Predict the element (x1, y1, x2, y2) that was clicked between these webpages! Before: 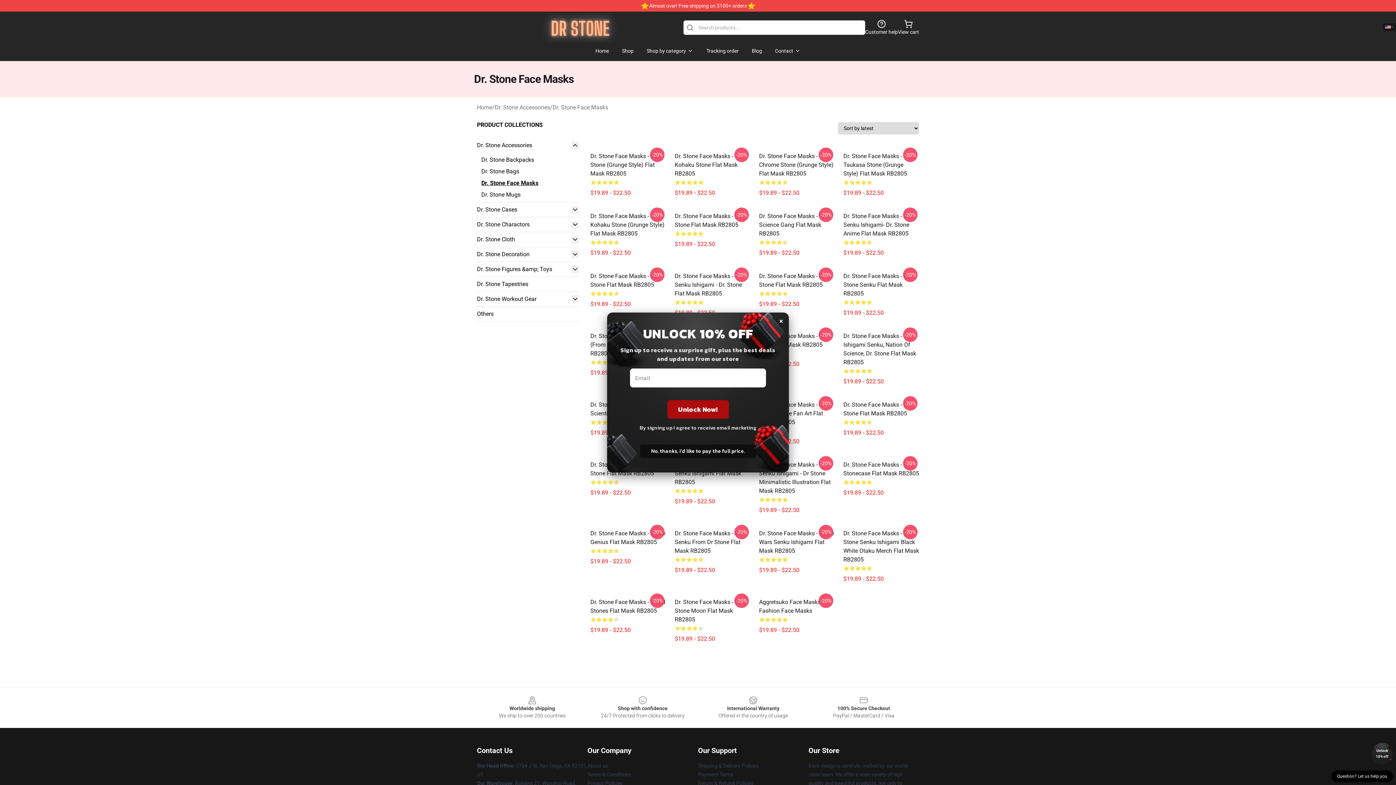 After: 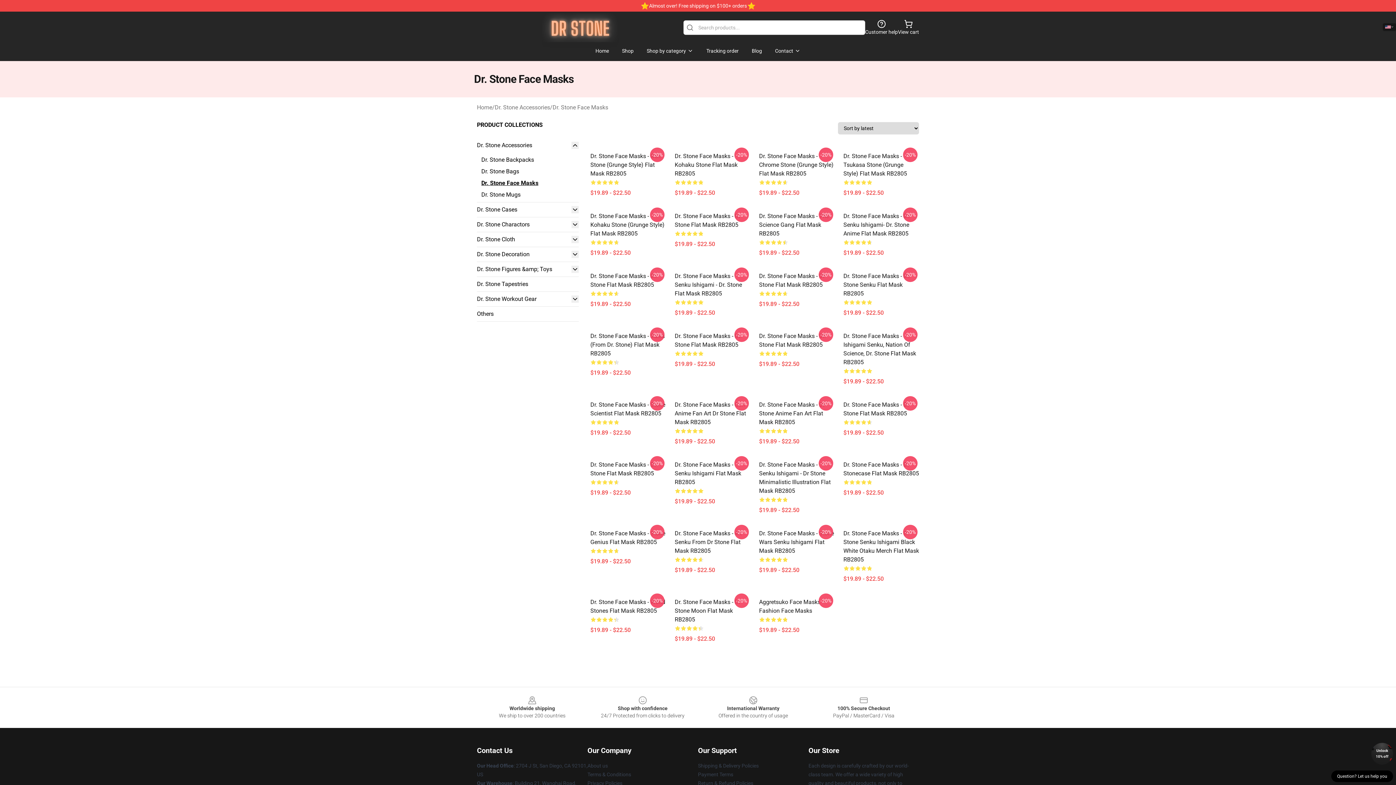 Action: label: Unlock 10% off bbox: (1371, 743, 1393, 765)